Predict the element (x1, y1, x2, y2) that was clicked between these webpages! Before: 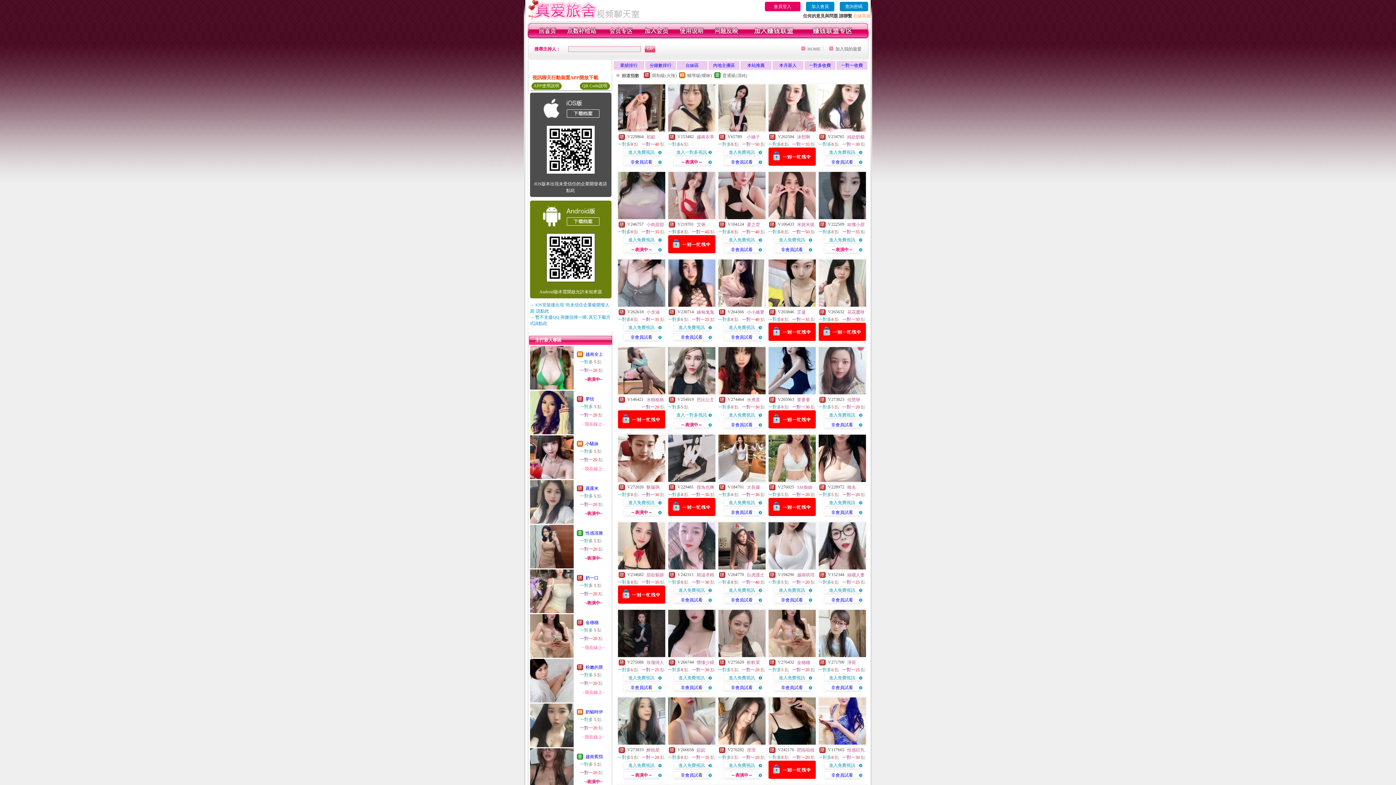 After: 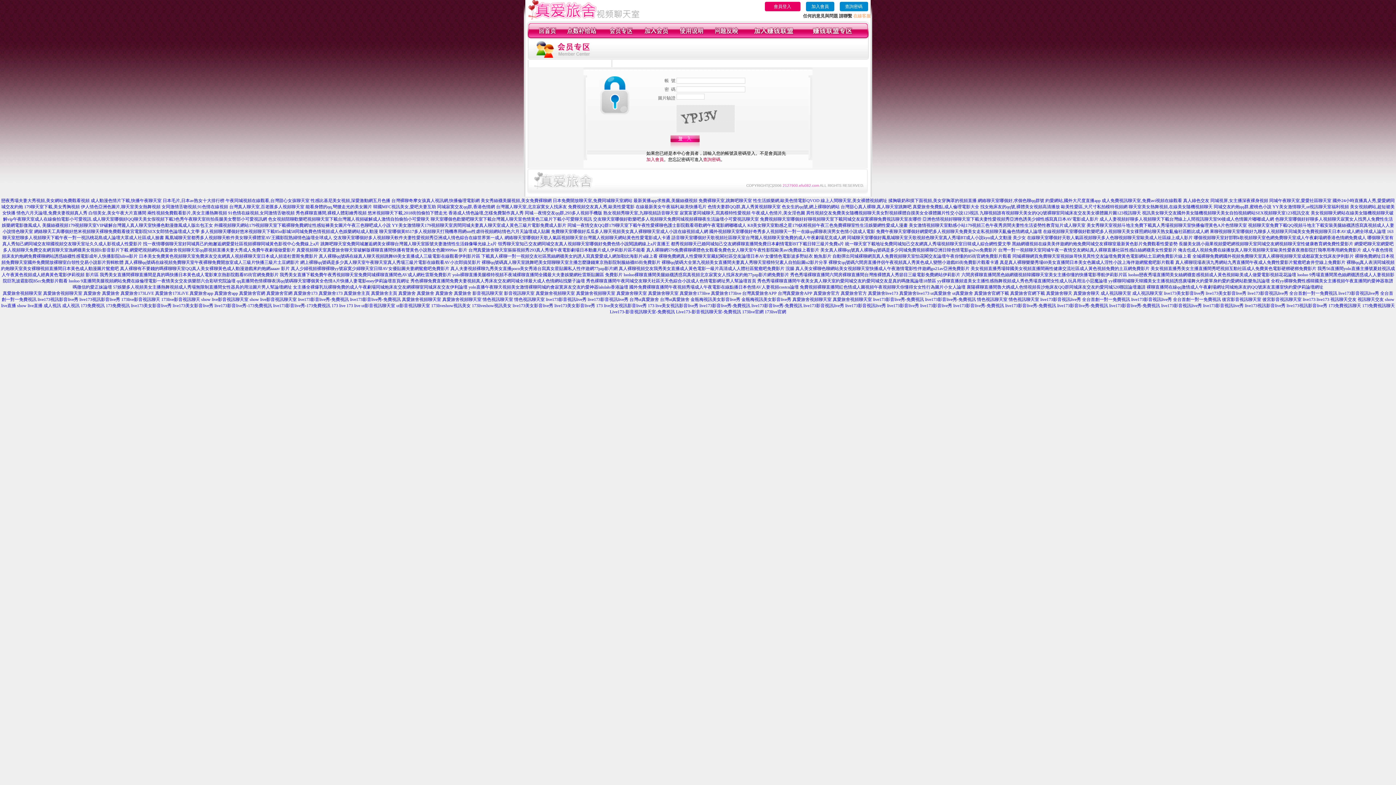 Action: bbox: (764, 1, 800, 11) label: 會員登入